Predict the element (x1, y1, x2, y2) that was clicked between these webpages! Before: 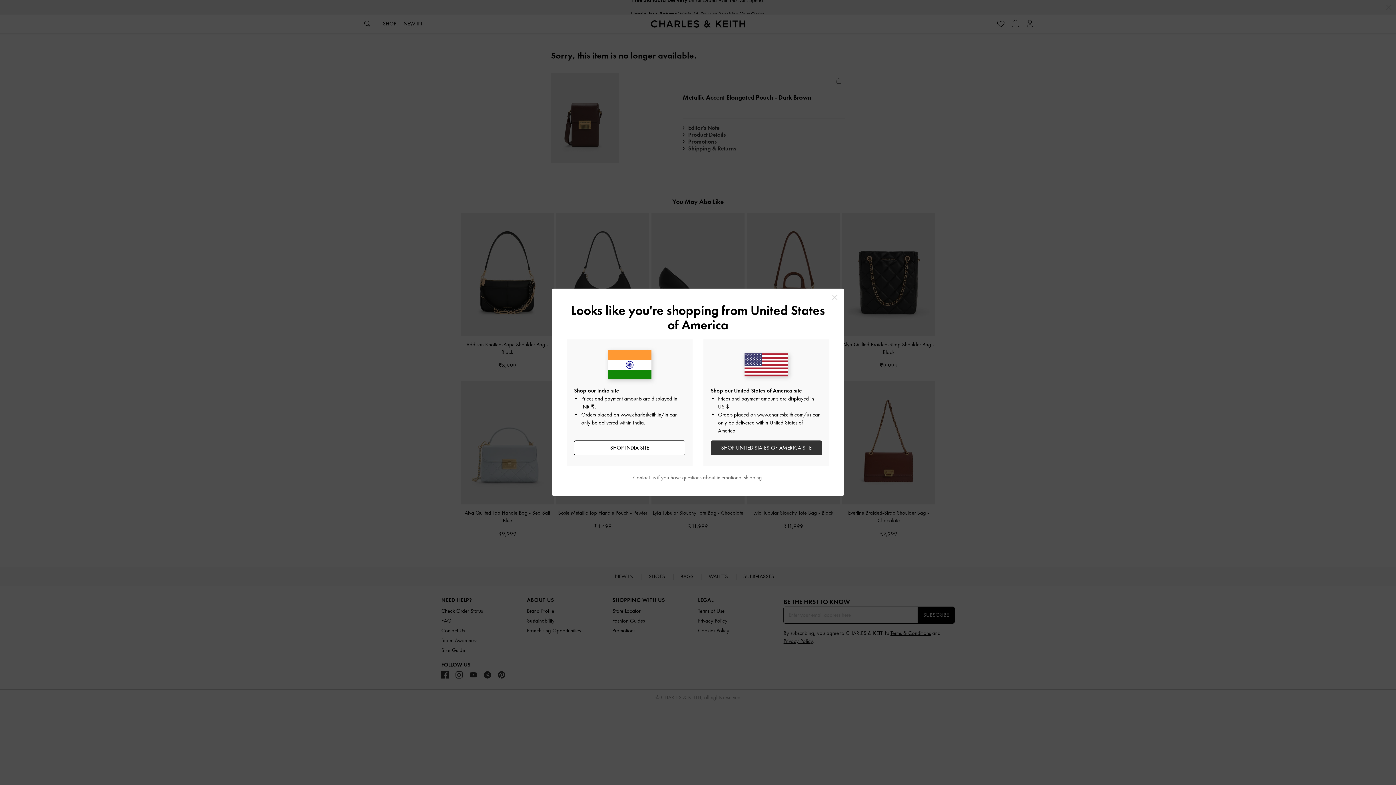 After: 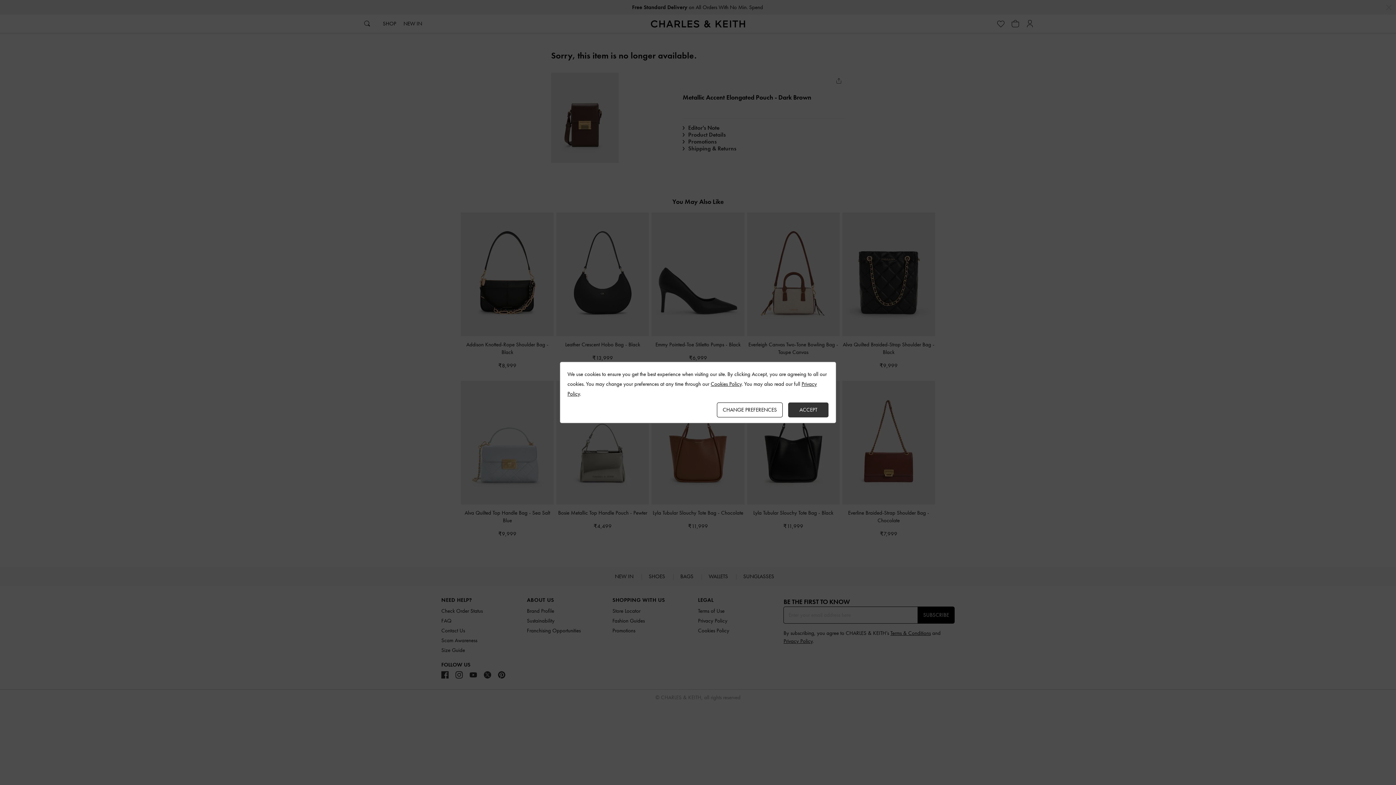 Action: label: Close bbox: (829, 292, 840, 302)